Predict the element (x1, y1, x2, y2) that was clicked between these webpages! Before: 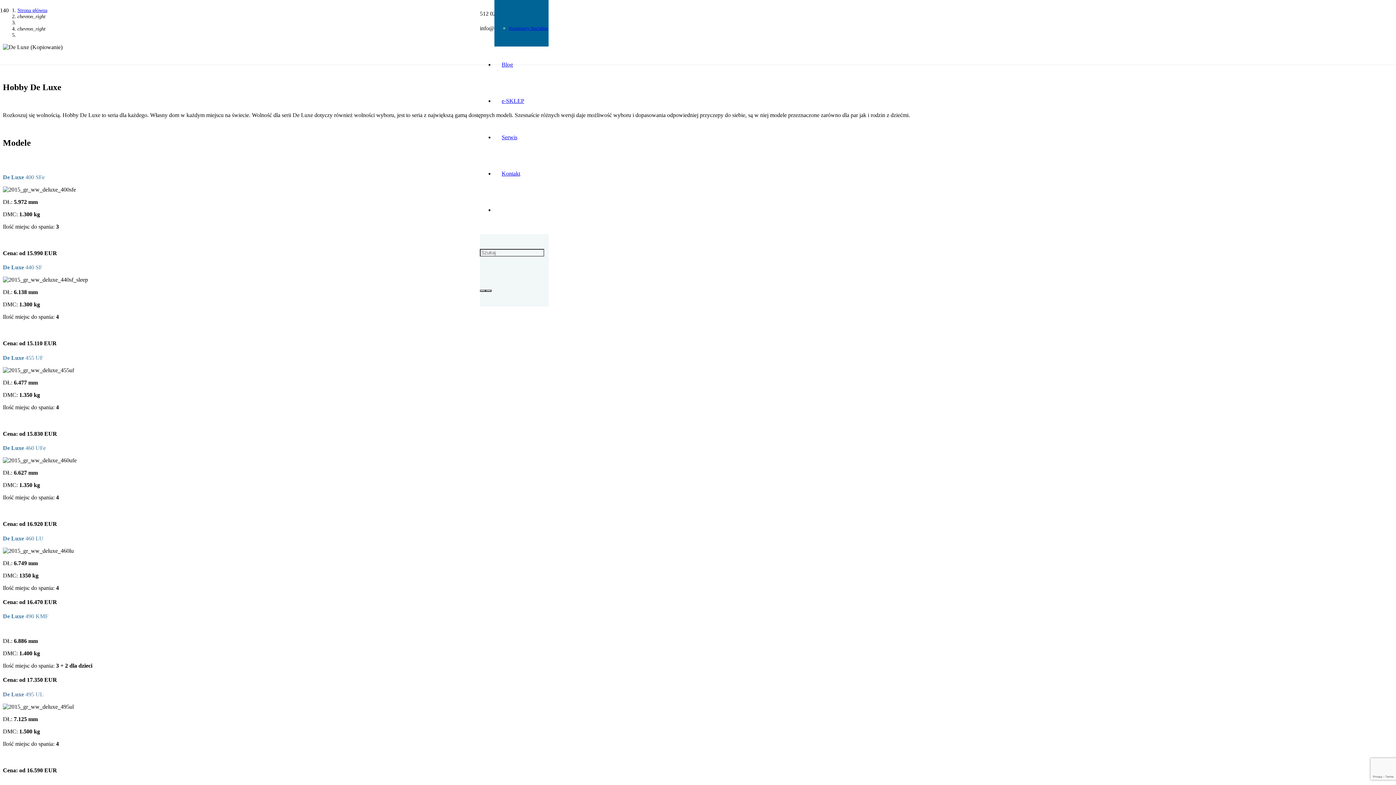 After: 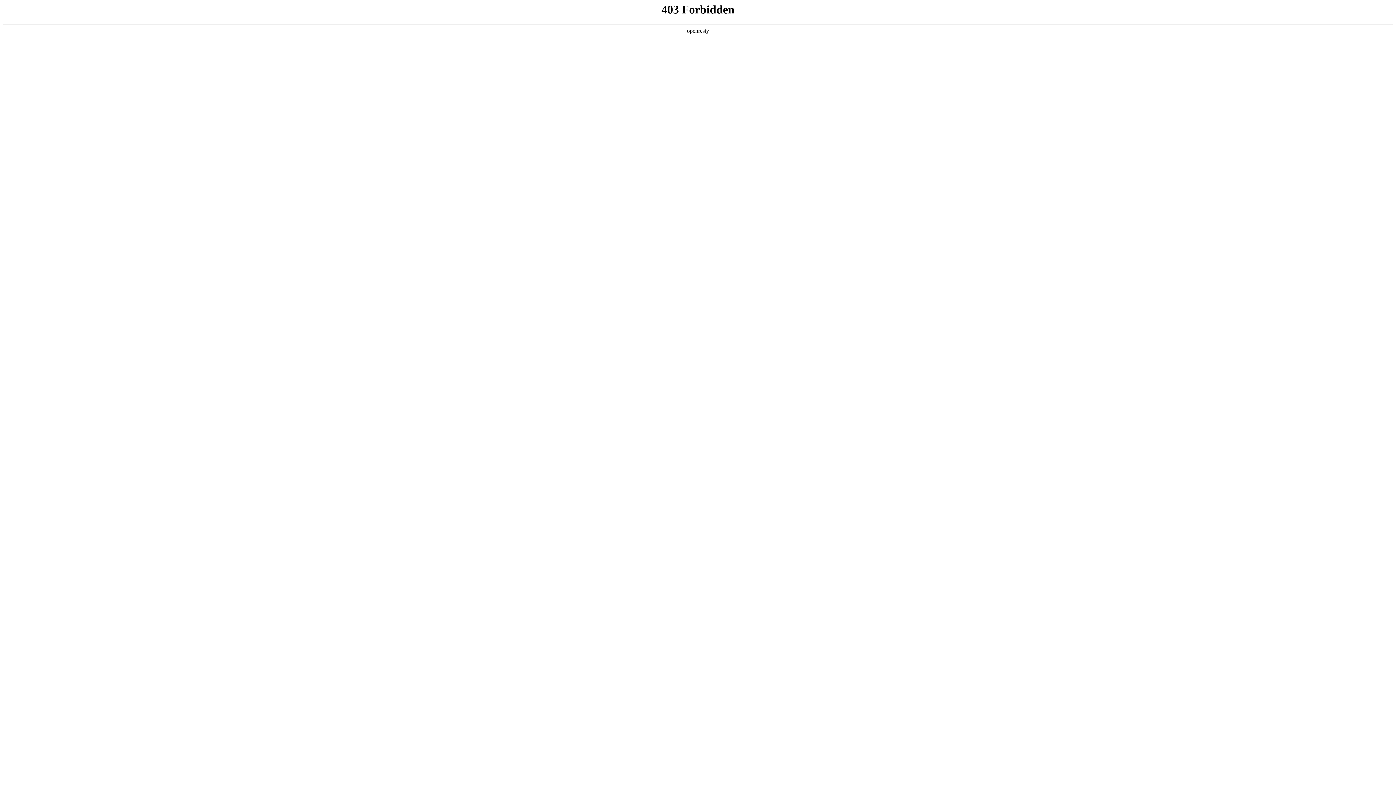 Action: bbox: (494, 97, 531, 103) label: e-SKLEP